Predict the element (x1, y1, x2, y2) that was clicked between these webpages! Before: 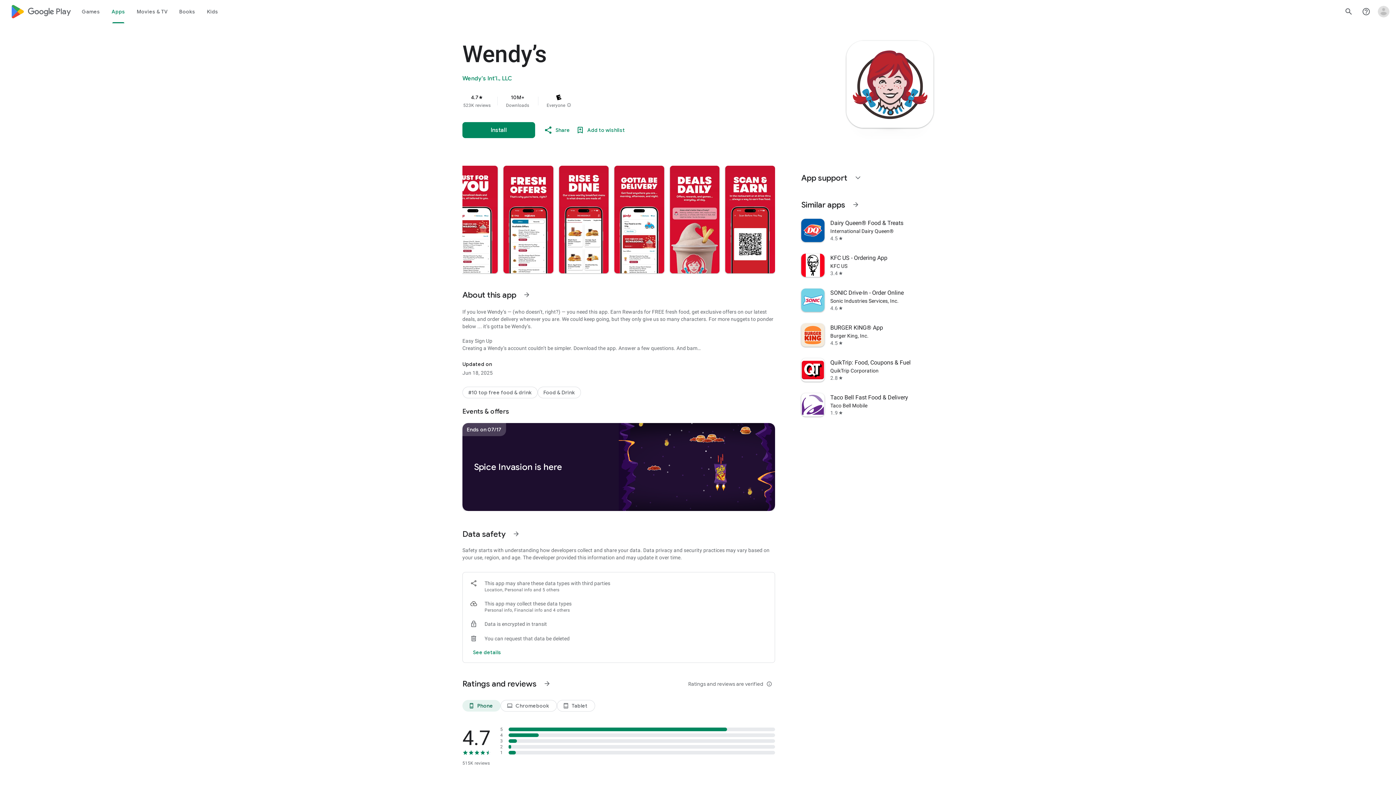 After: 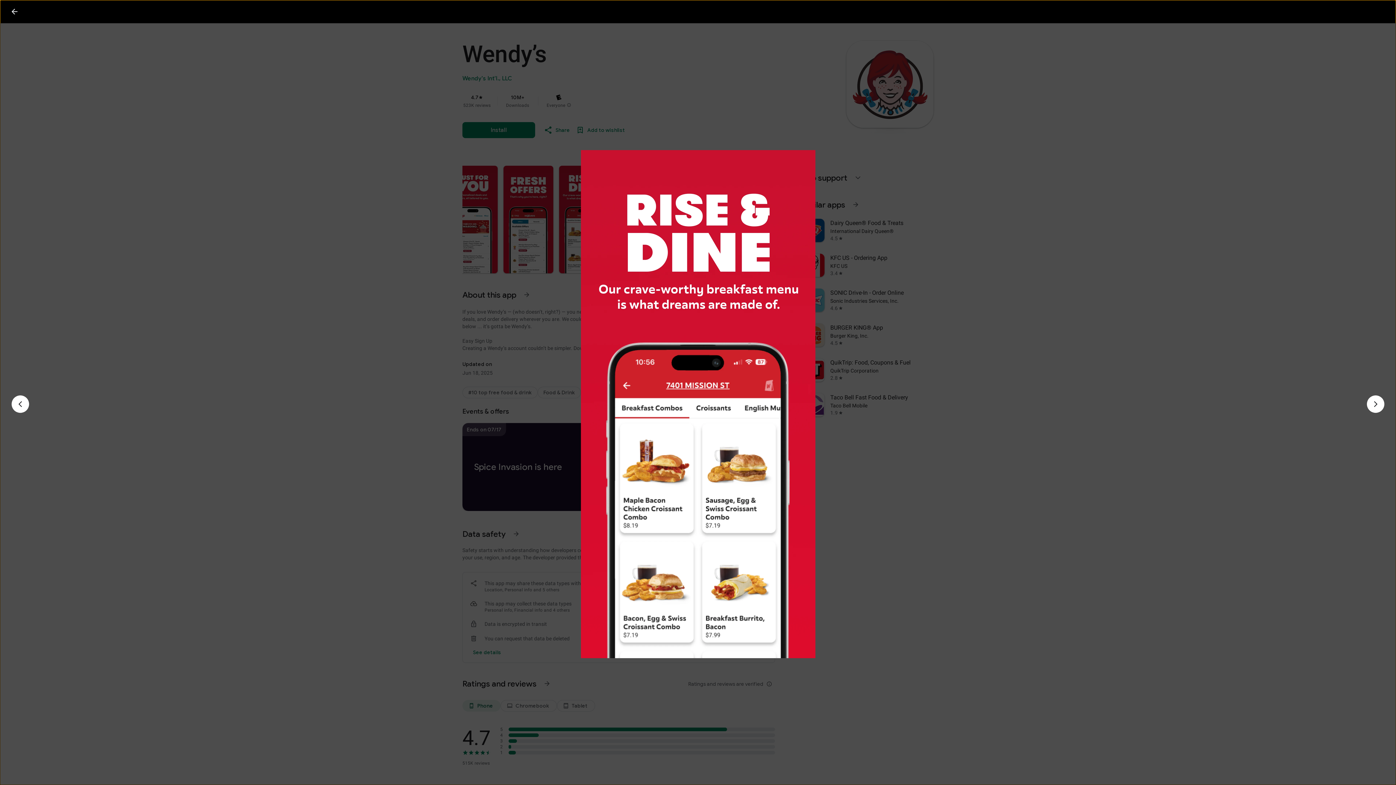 Action: bbox: (559, 165, 608, 273)